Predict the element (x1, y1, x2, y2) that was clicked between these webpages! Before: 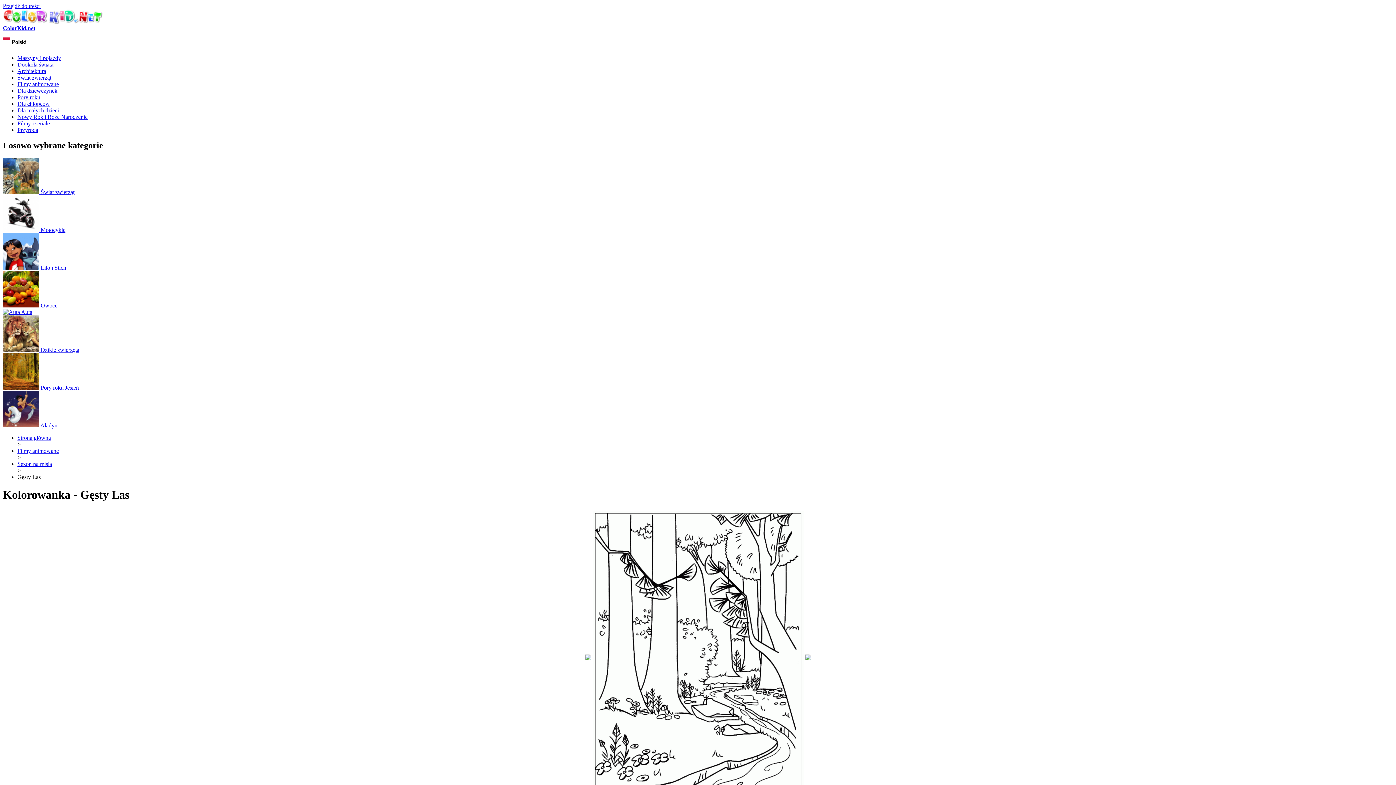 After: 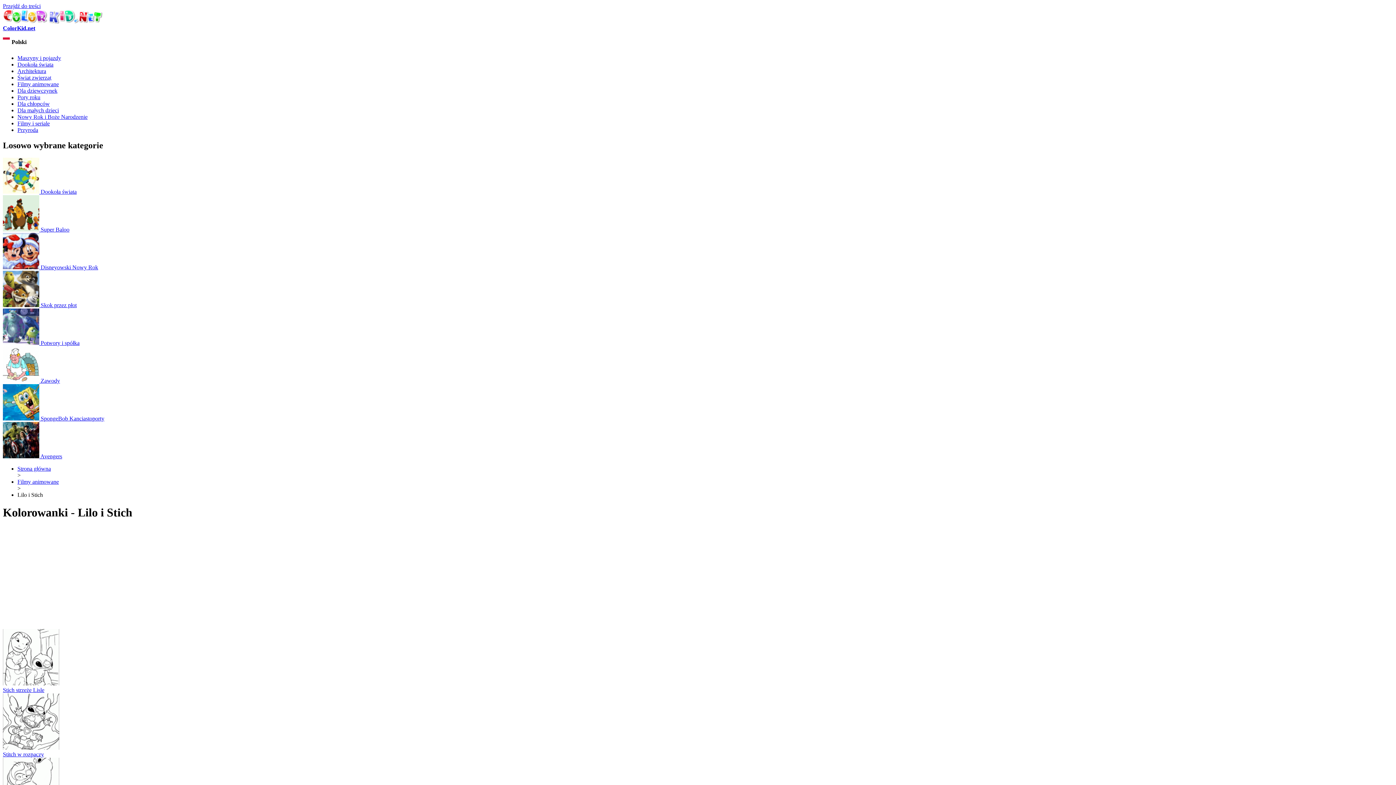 Action: bbox: (2, 264, 66, 270) label:  Lilo i Stich